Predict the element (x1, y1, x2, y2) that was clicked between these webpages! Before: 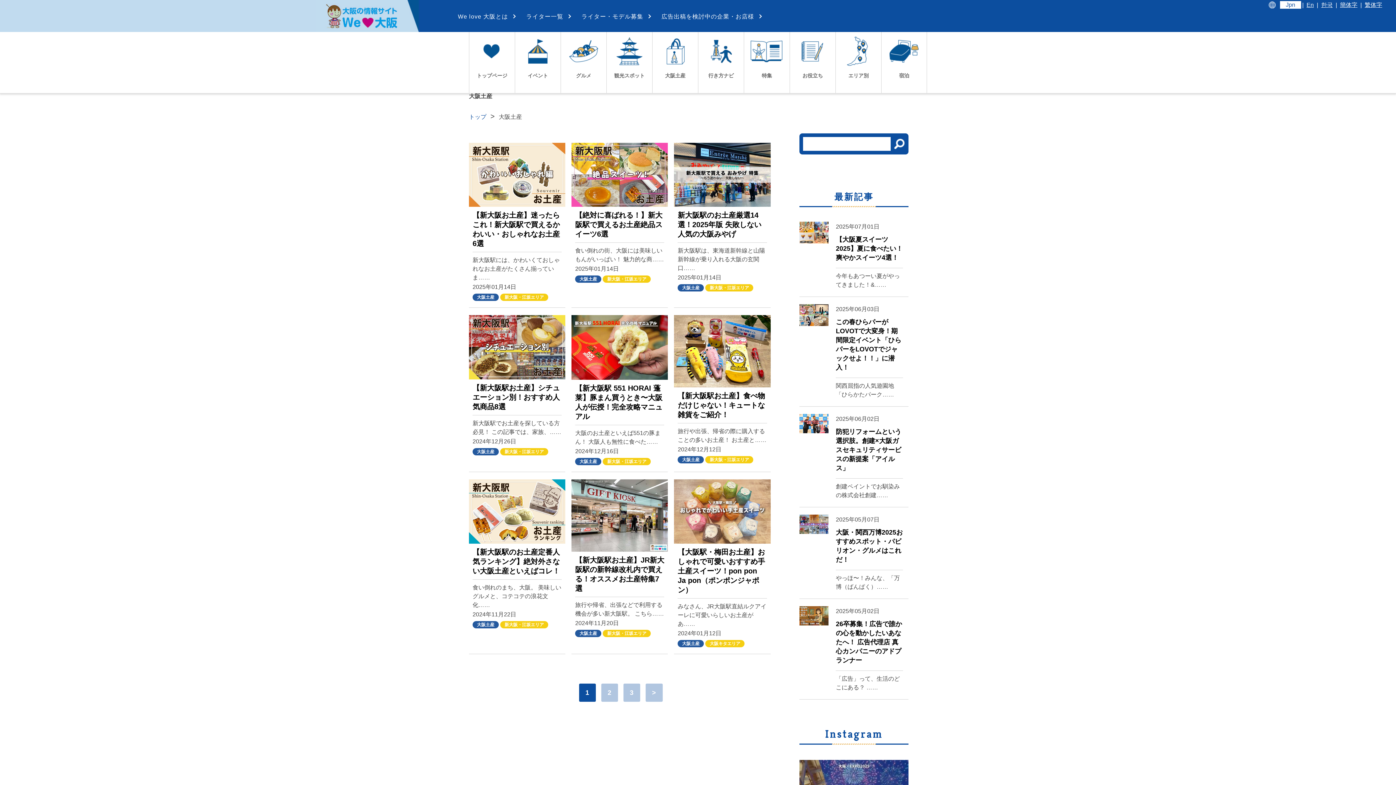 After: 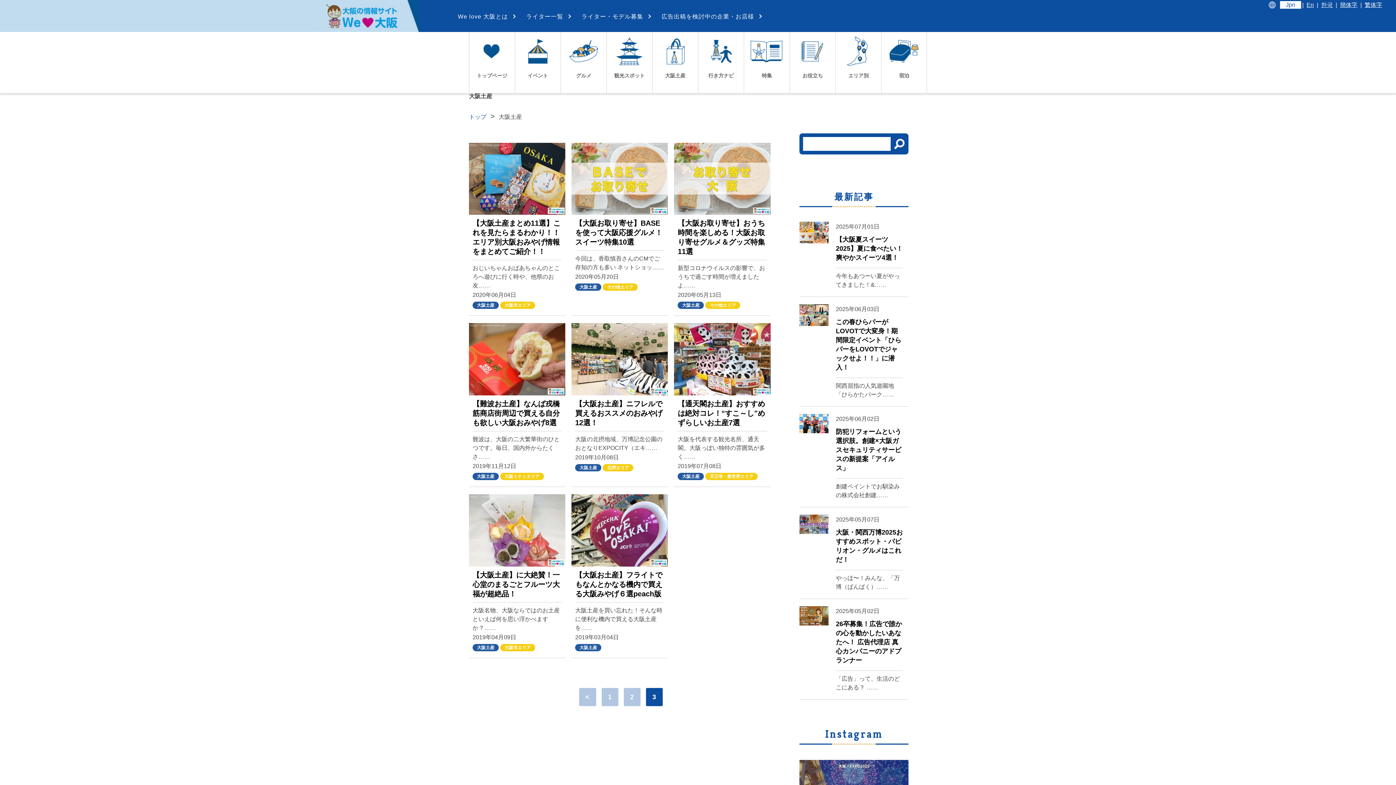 Action: bbox: (623, 684, 640, 702) label: 3